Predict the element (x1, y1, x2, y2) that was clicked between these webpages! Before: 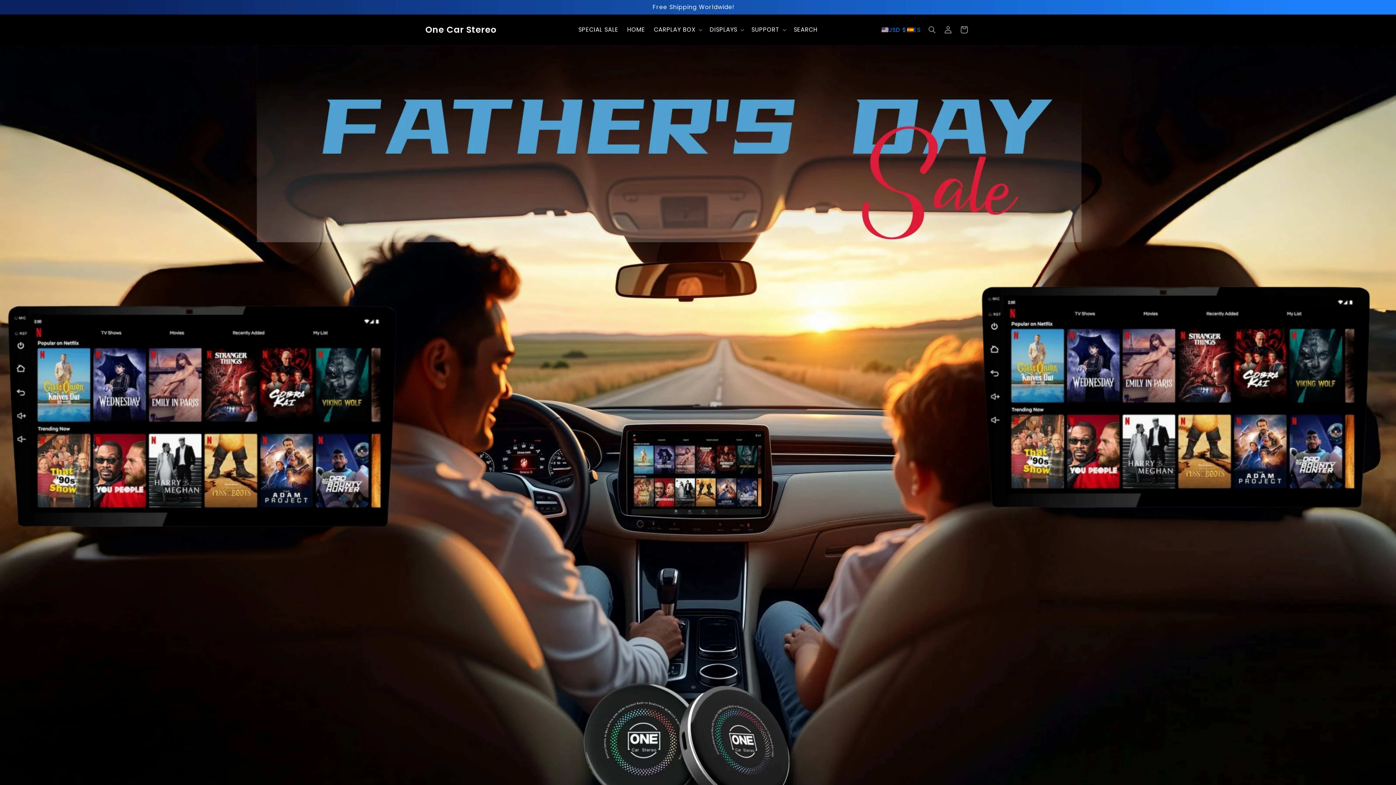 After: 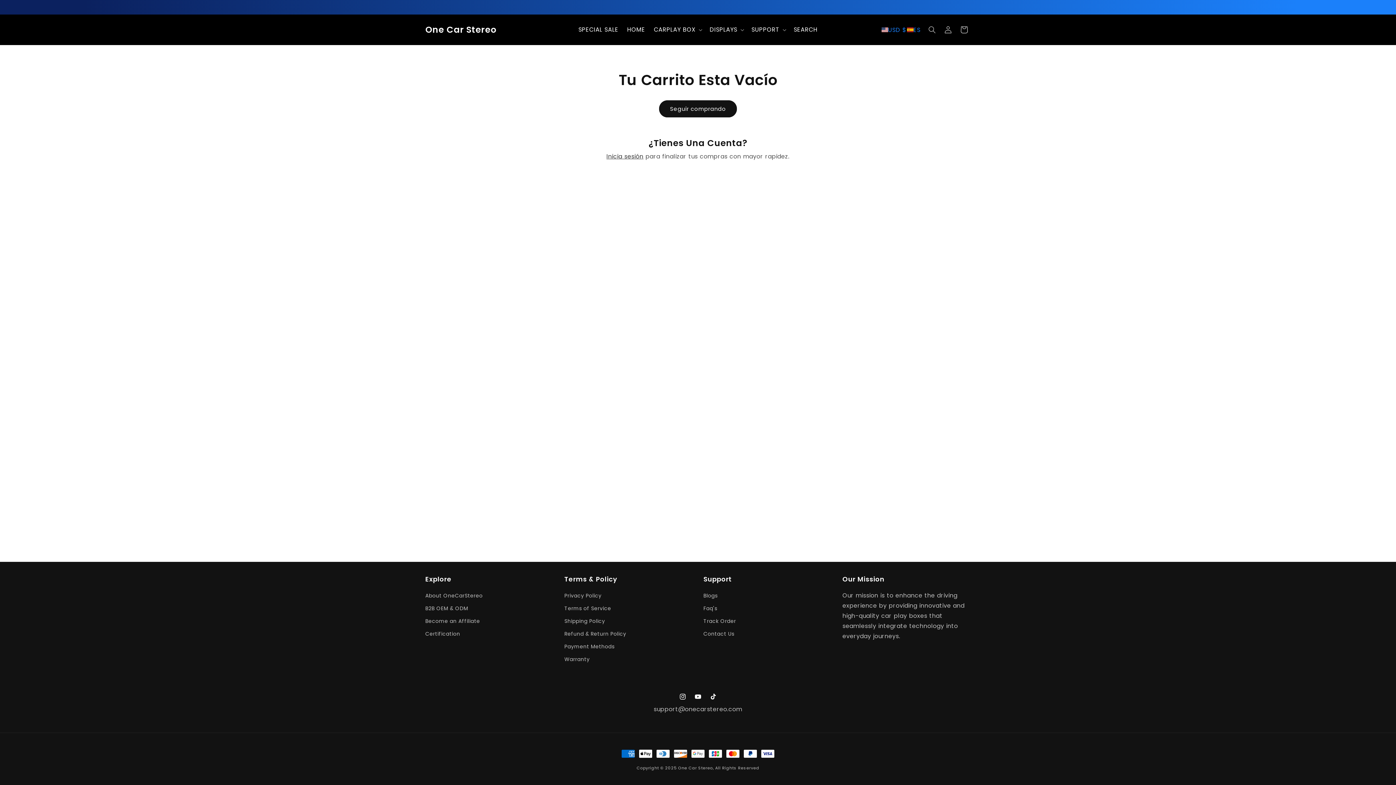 Action: label: Carrito bbox: (956, 21, 972, 37)